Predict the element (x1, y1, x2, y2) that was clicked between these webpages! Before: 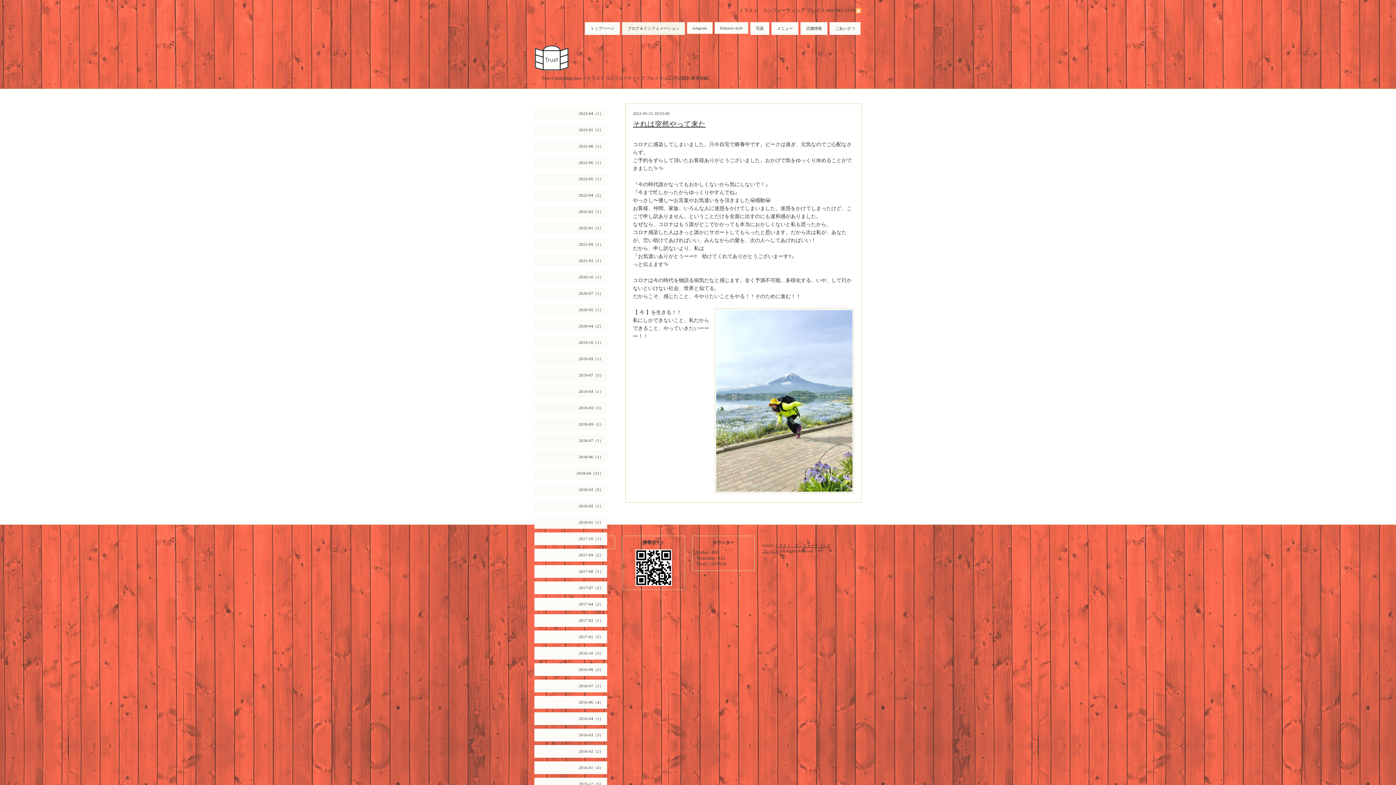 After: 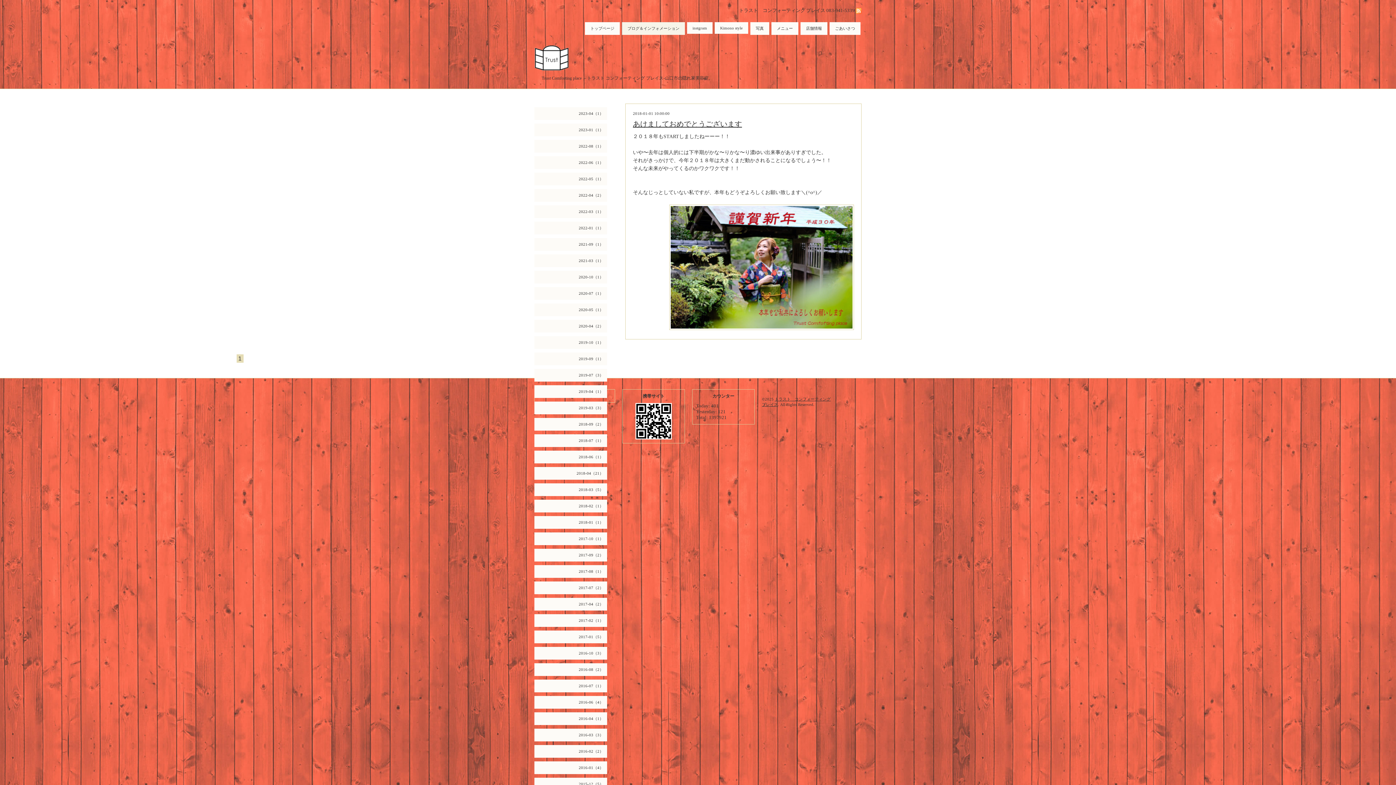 Action: bbox: (534, 516, 607, 529) label: 2018-01（1）